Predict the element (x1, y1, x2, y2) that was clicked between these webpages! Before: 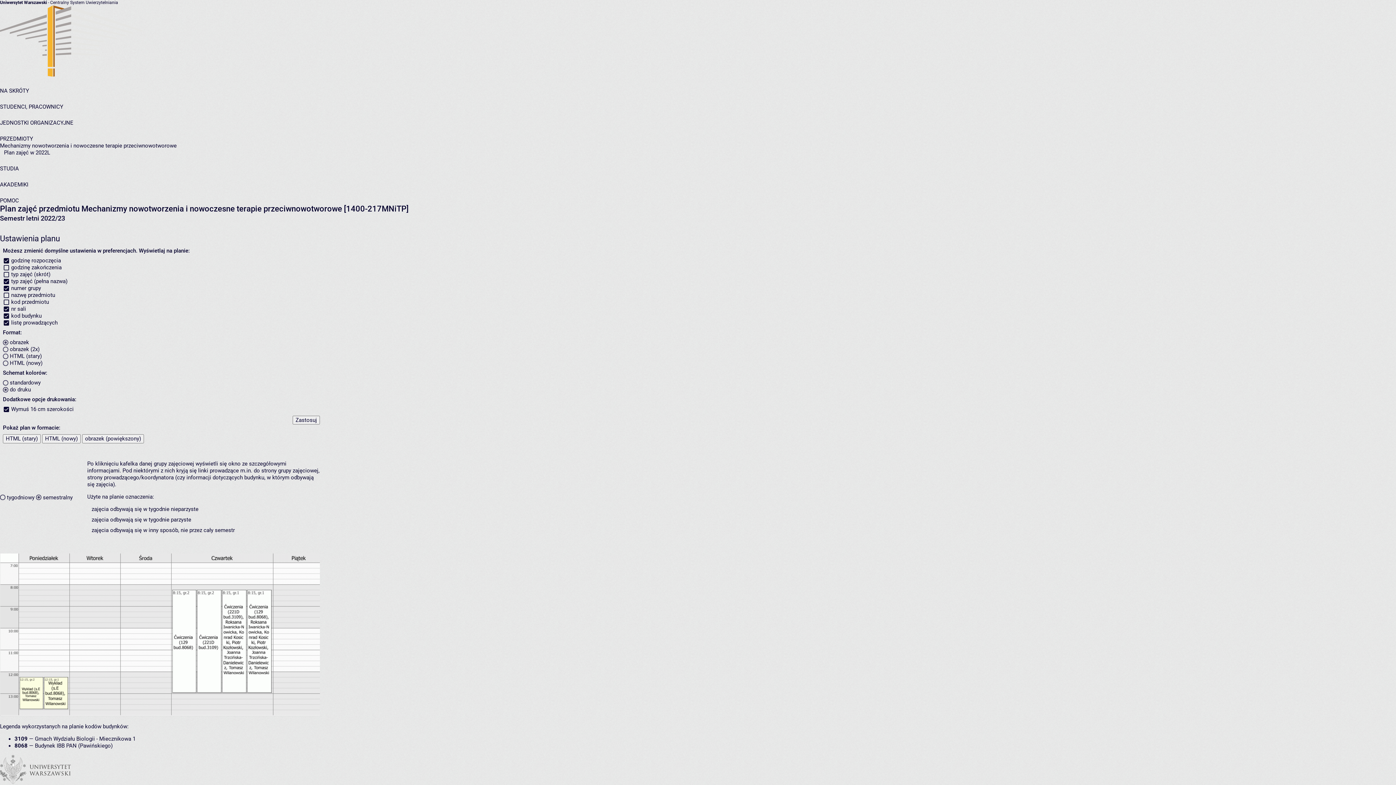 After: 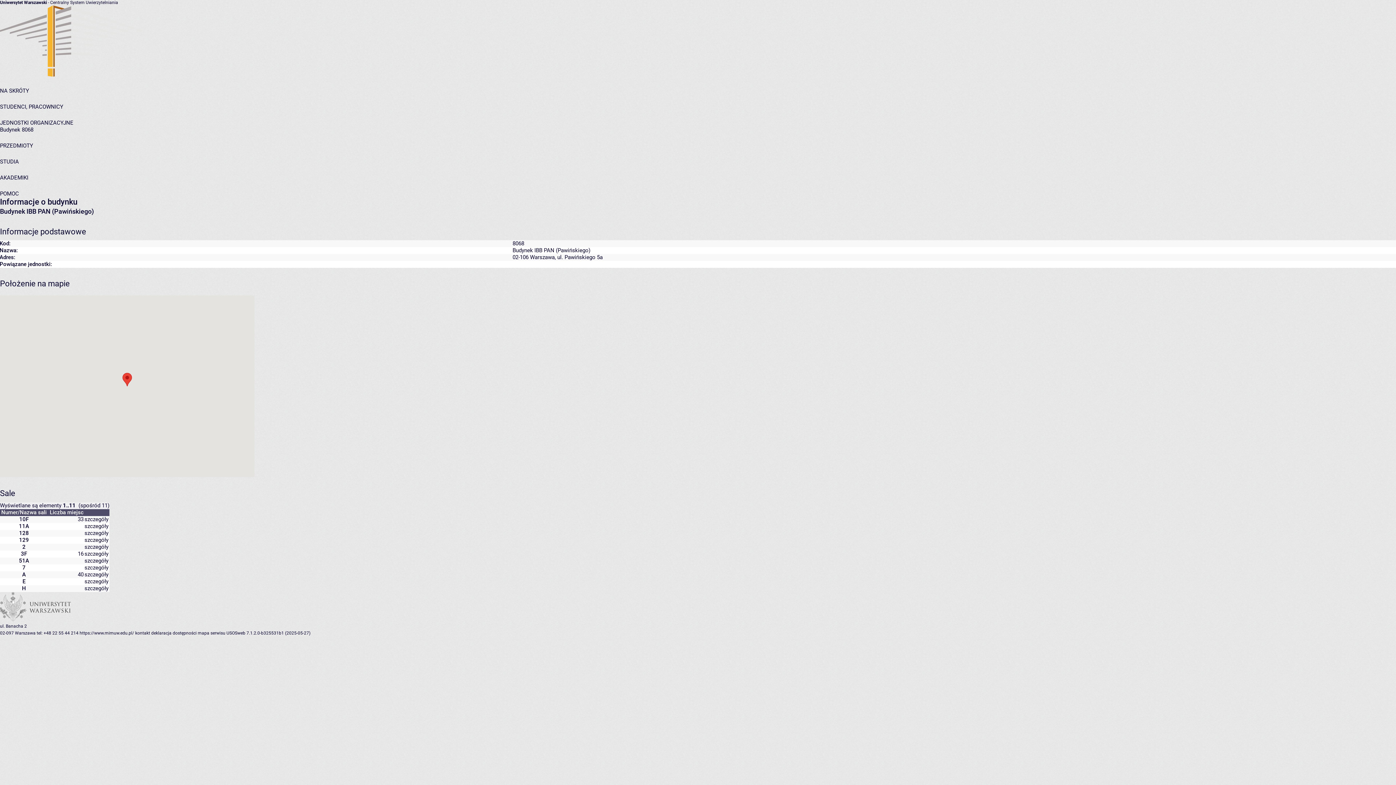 Action: bbox: (34, 742, 112, 749) label: Budynek IBB PAN (Pawińskiego)